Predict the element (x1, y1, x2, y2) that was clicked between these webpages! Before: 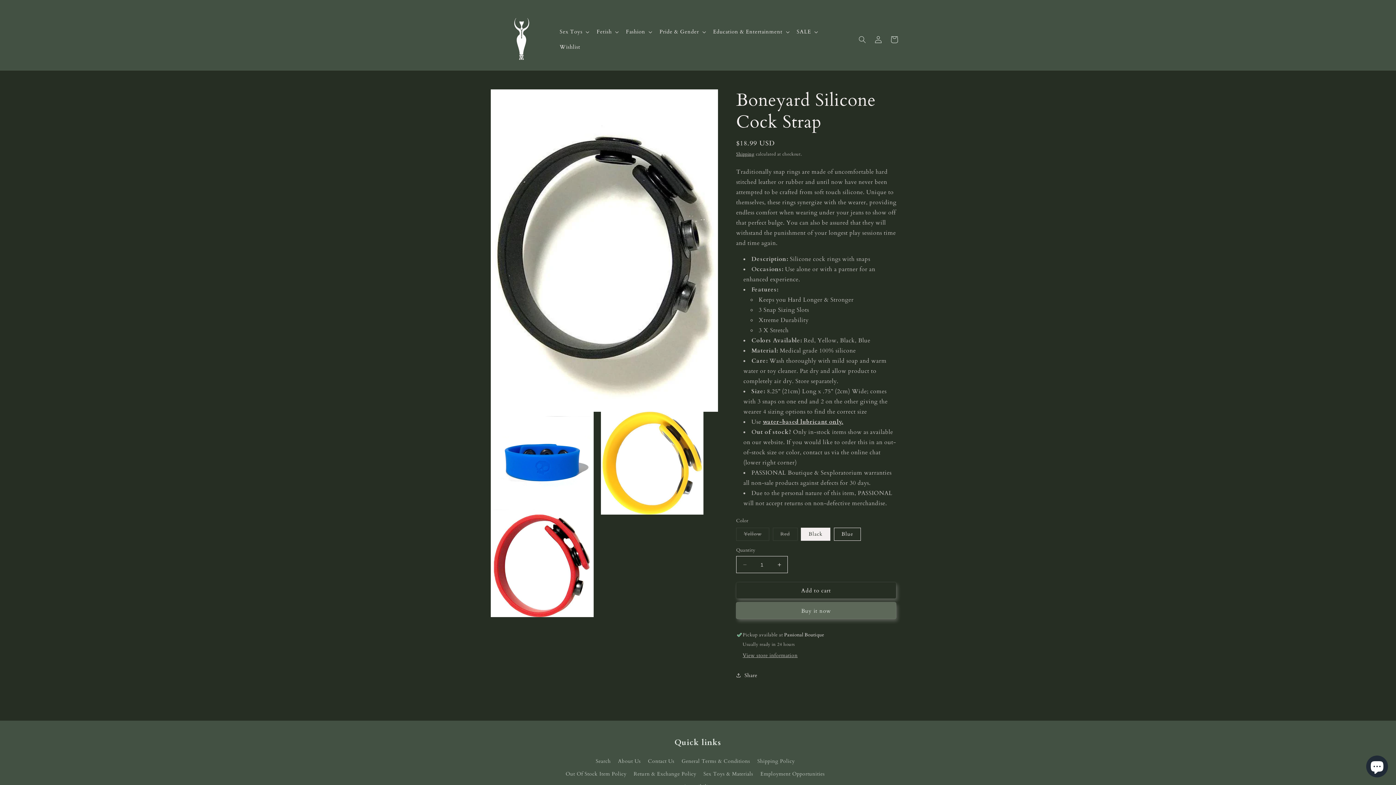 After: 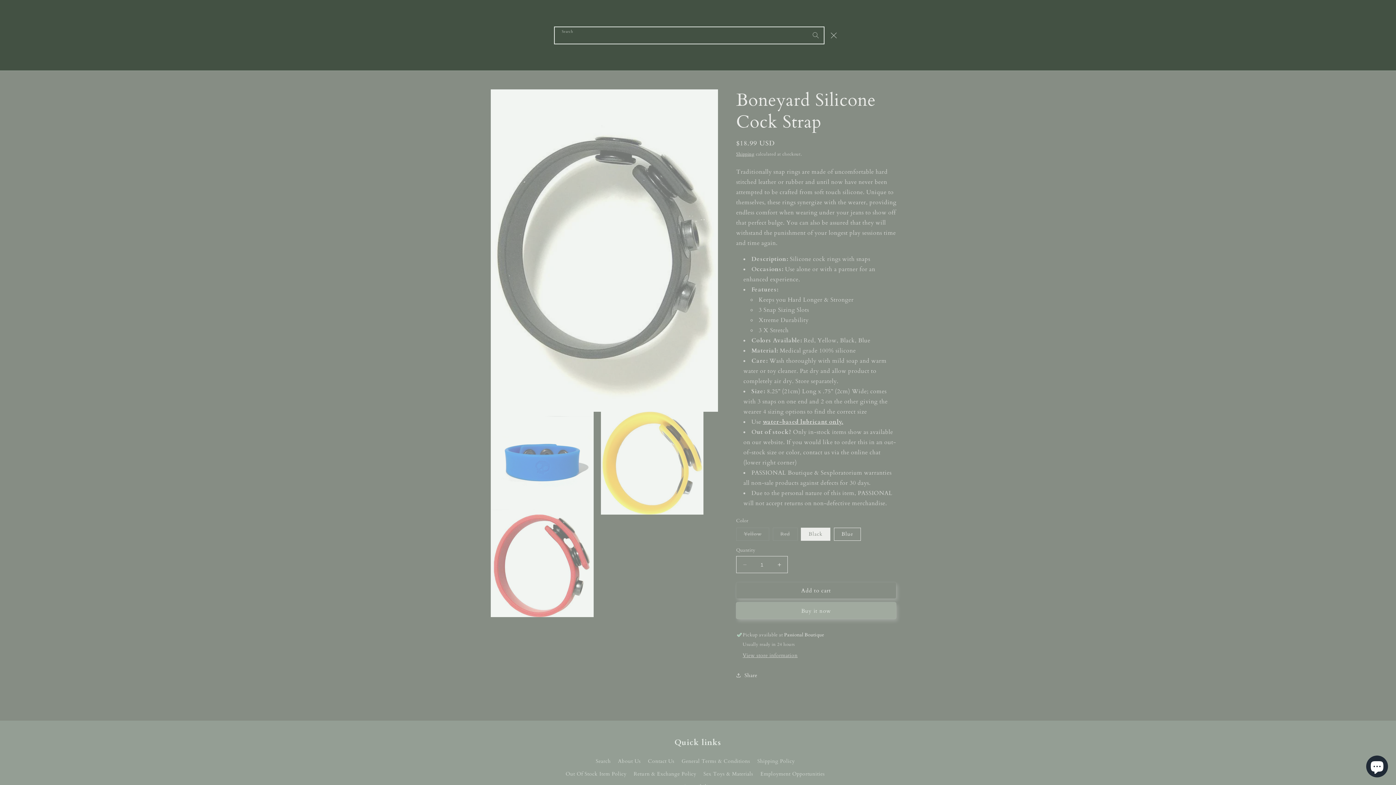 Action: label: Search bbox: (854, 31, 870, 47)